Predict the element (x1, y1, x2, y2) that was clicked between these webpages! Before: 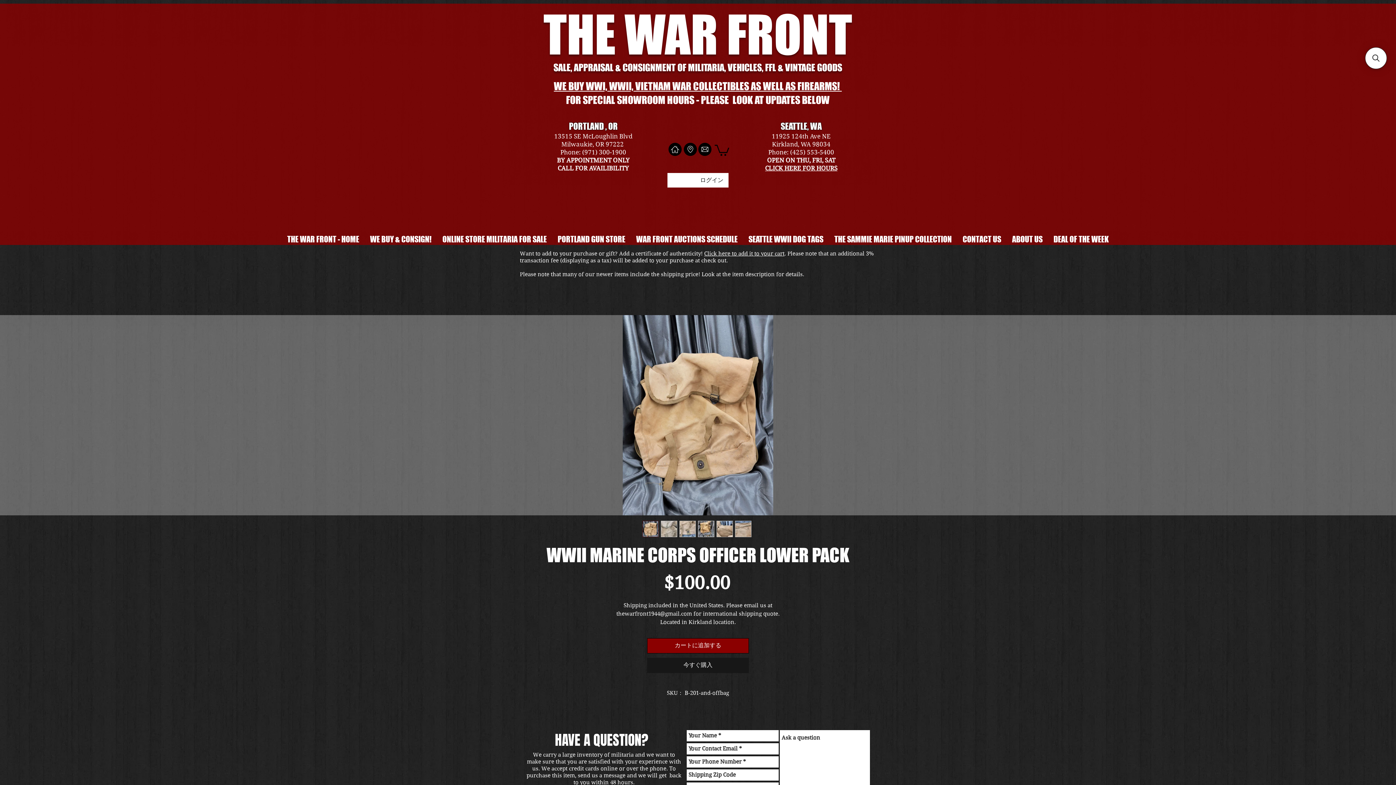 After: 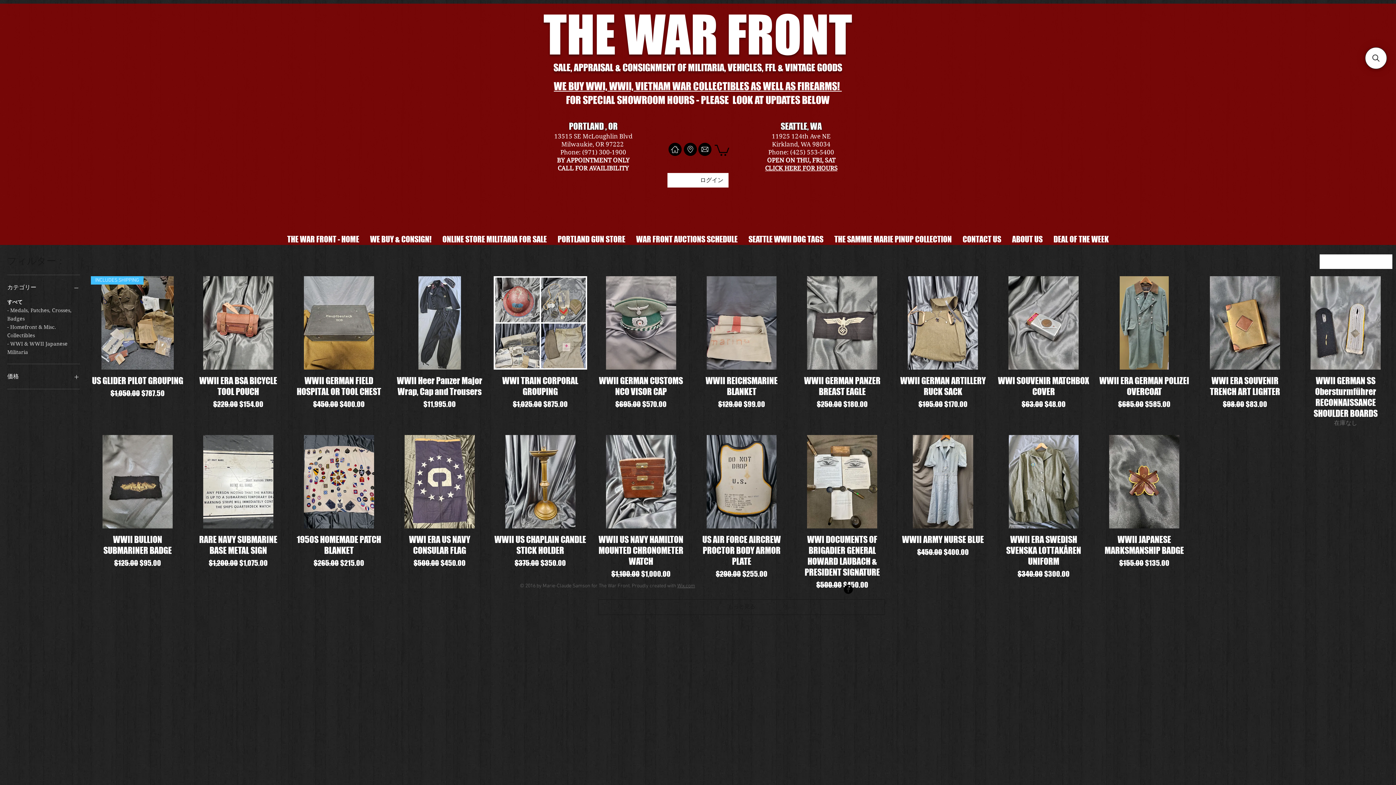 Action: bbox: (1048, 233, 1114, 245) label: DEAL OF THE WEEK